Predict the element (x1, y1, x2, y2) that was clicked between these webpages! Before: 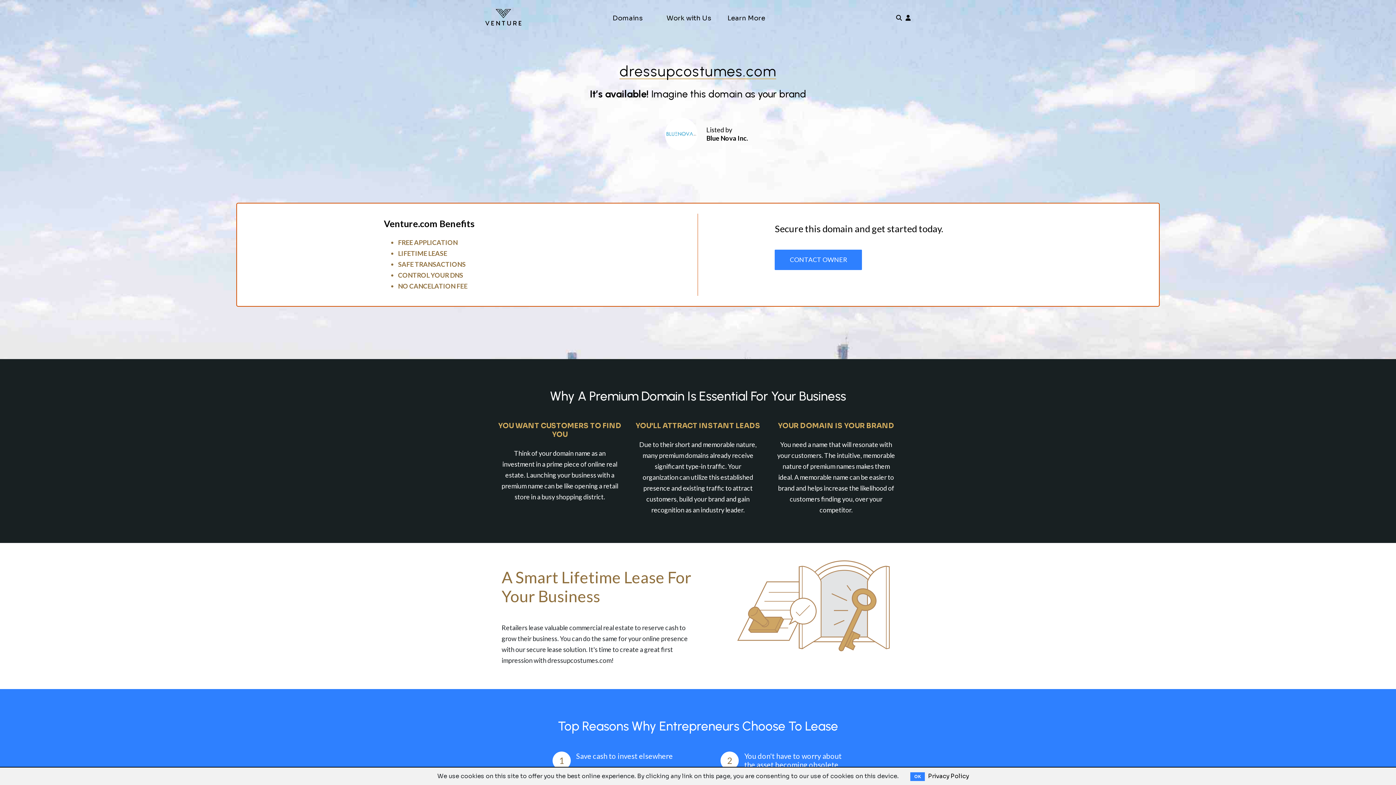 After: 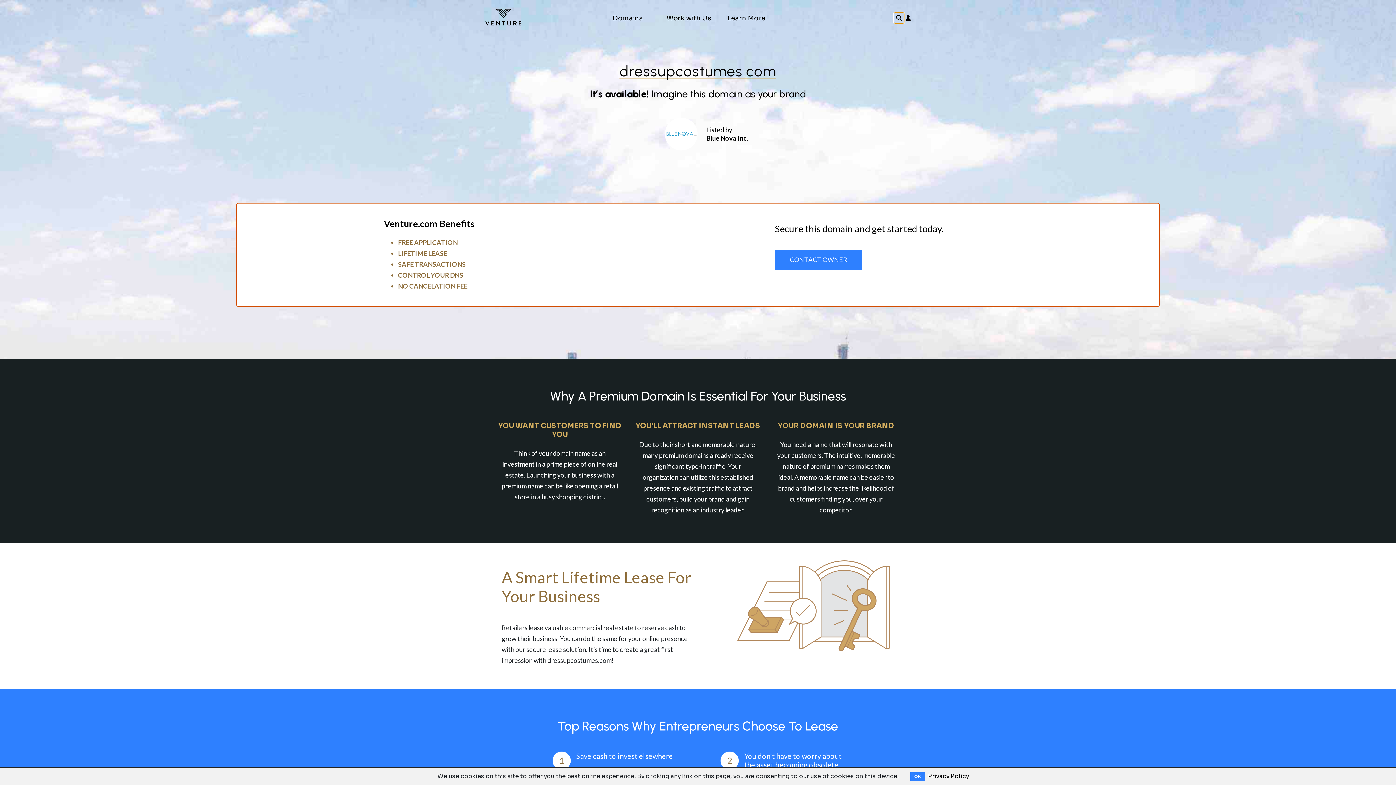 Action: bbox: (894, 12, 904, 23)